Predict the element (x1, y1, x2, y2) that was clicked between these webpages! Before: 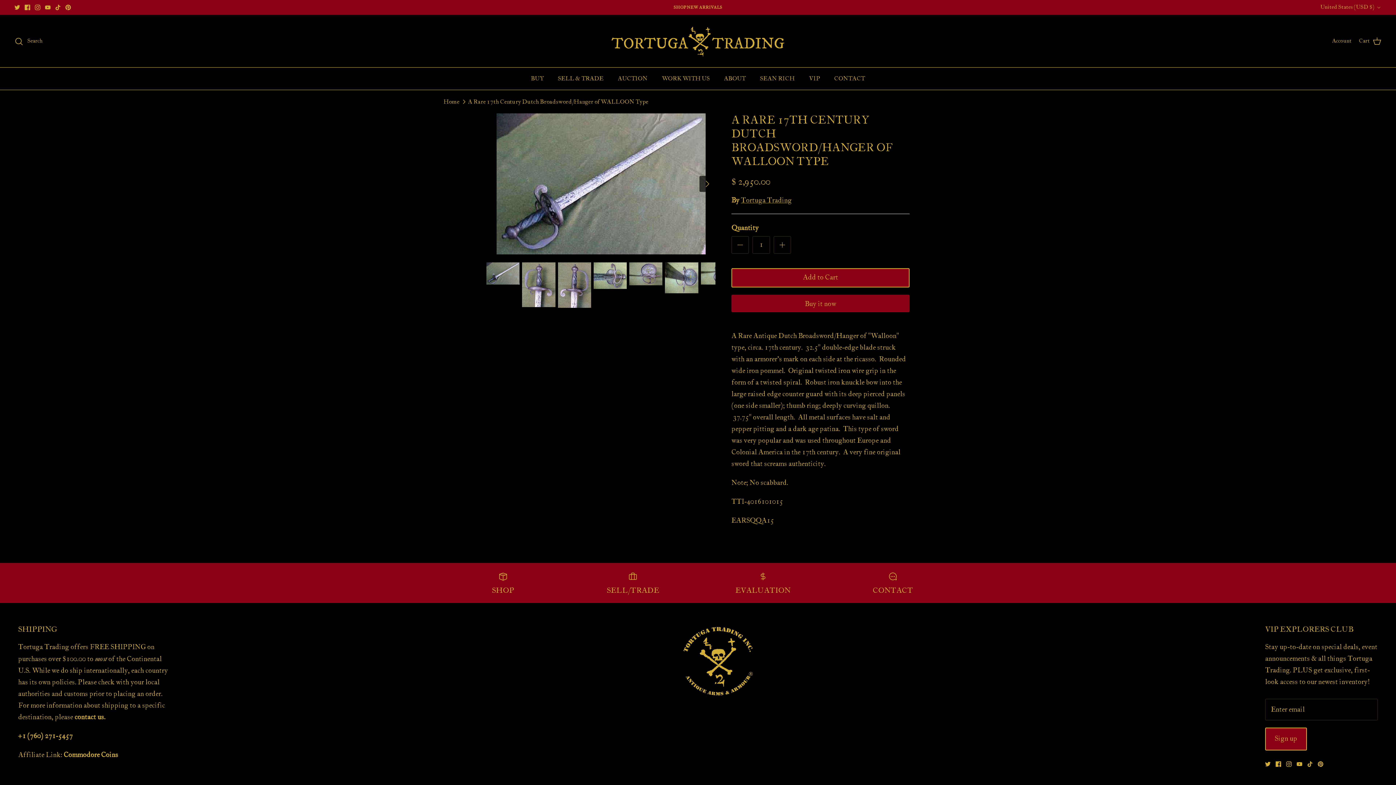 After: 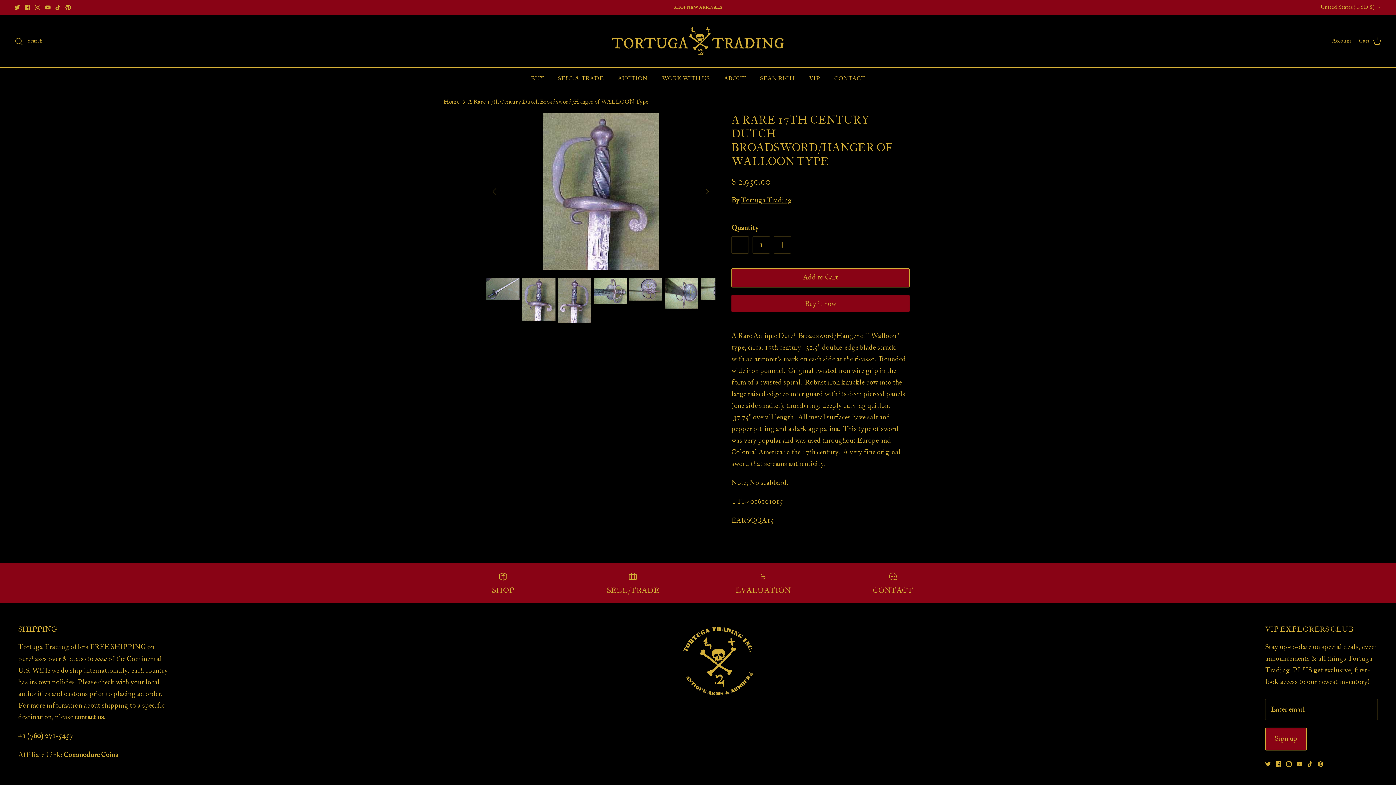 Action: bbox: (522, 262, 555, 307)